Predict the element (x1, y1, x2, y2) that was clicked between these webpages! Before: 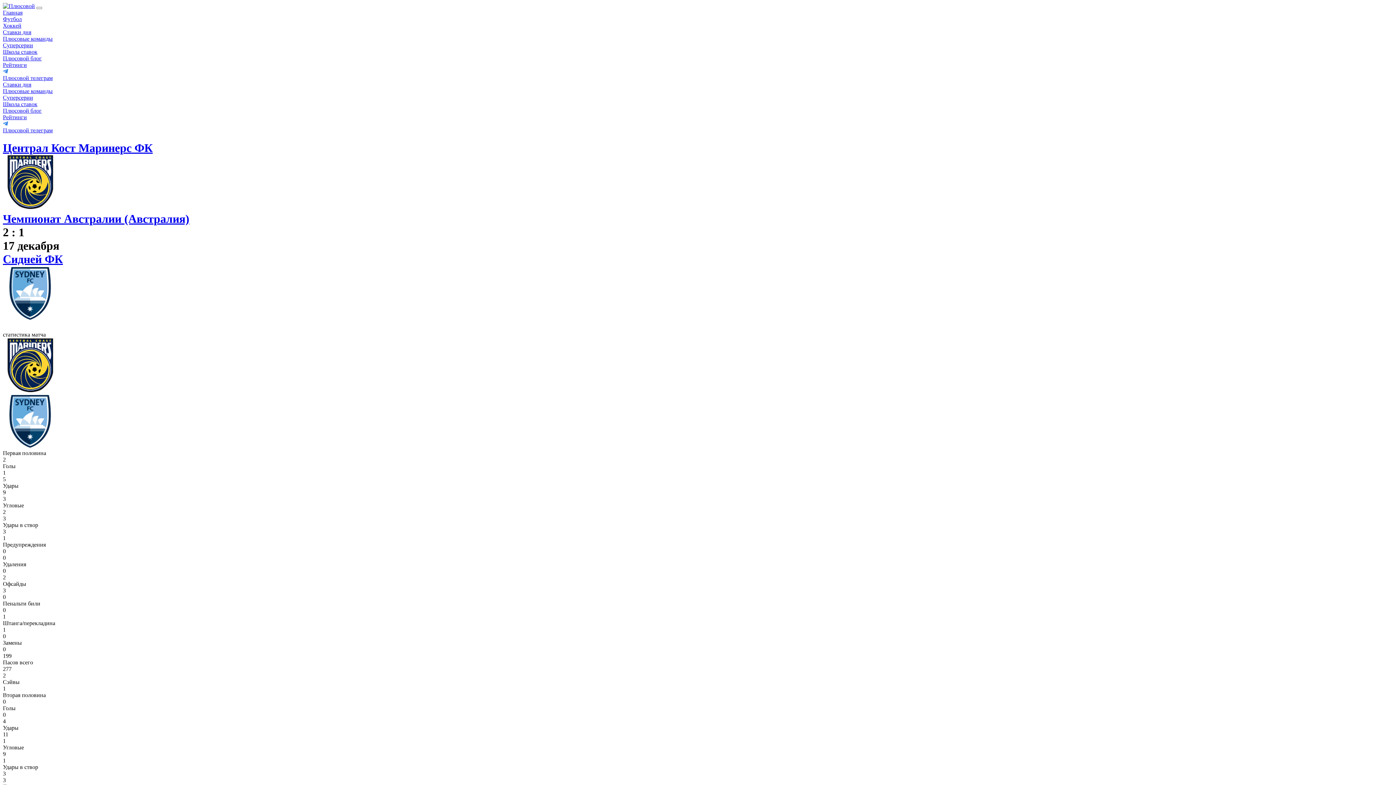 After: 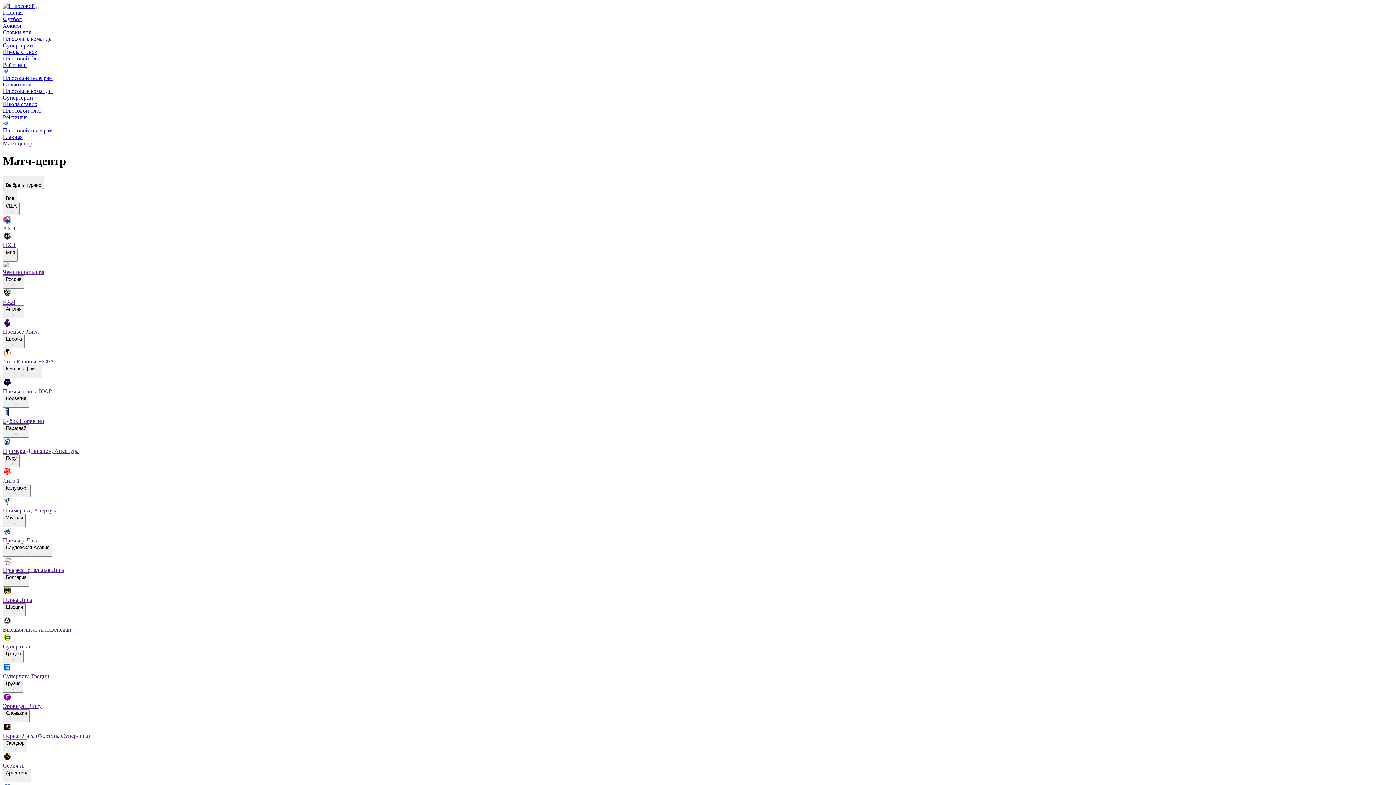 Action: bbox: (2, 81, 31, 87) label: Ставки дня